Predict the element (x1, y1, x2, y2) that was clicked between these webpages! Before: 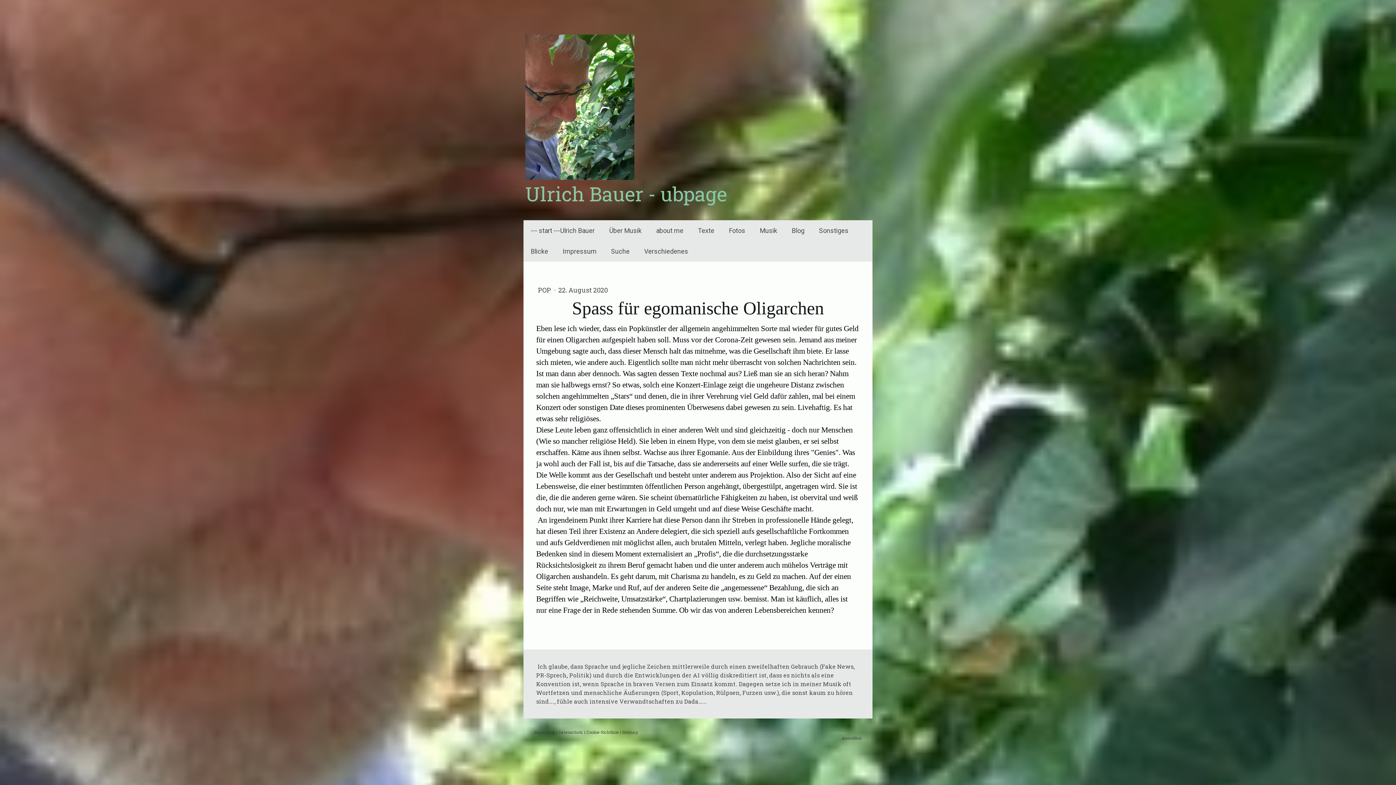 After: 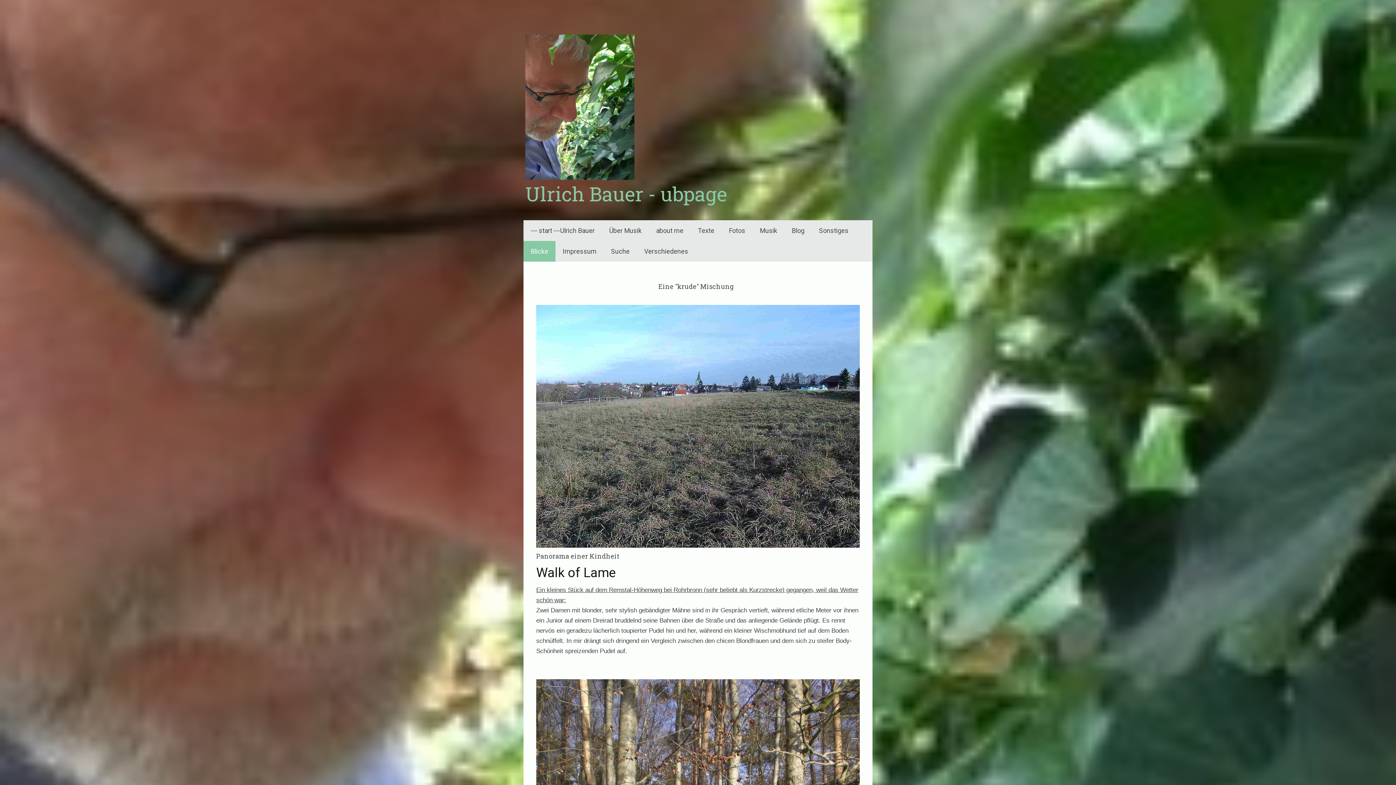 Action: bbox: (523, 241, 555, 261) label: Blicke